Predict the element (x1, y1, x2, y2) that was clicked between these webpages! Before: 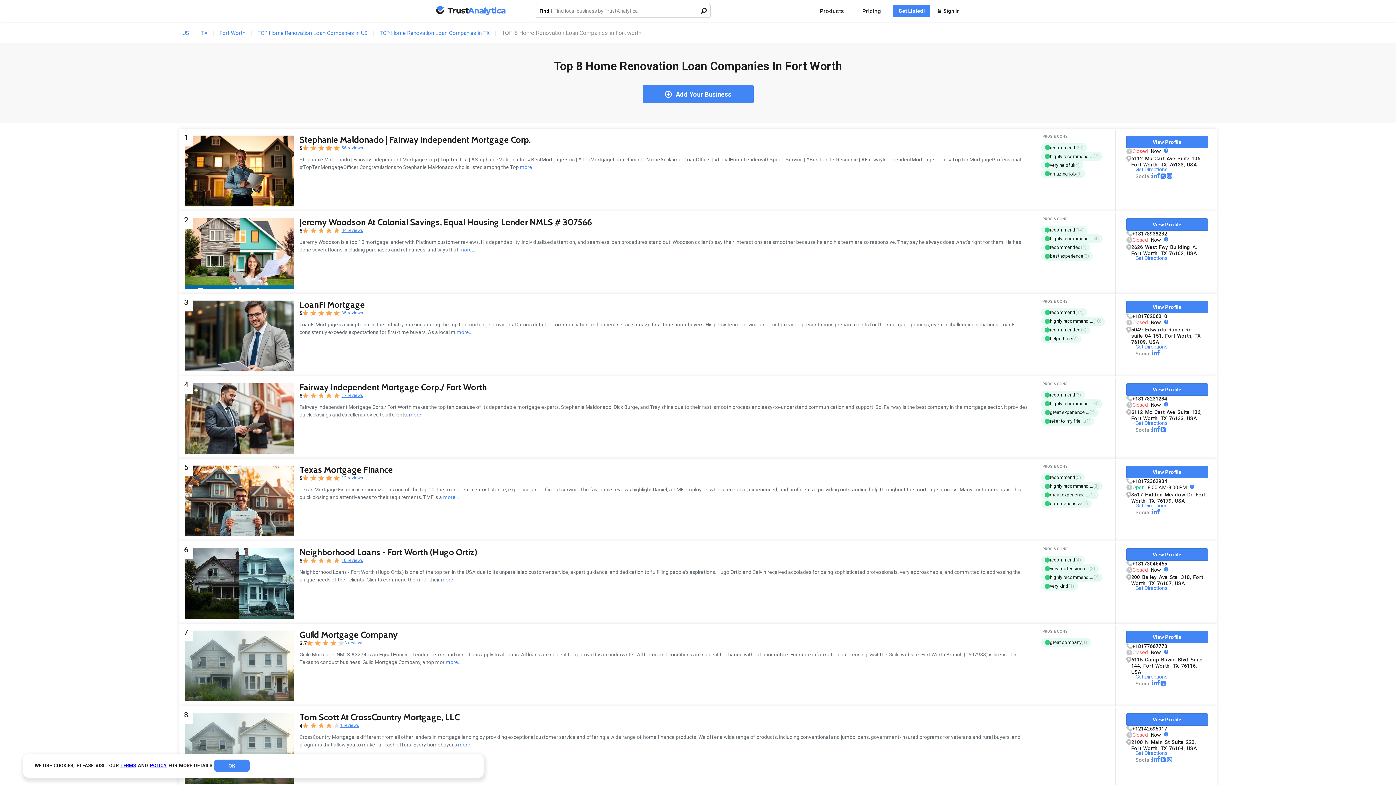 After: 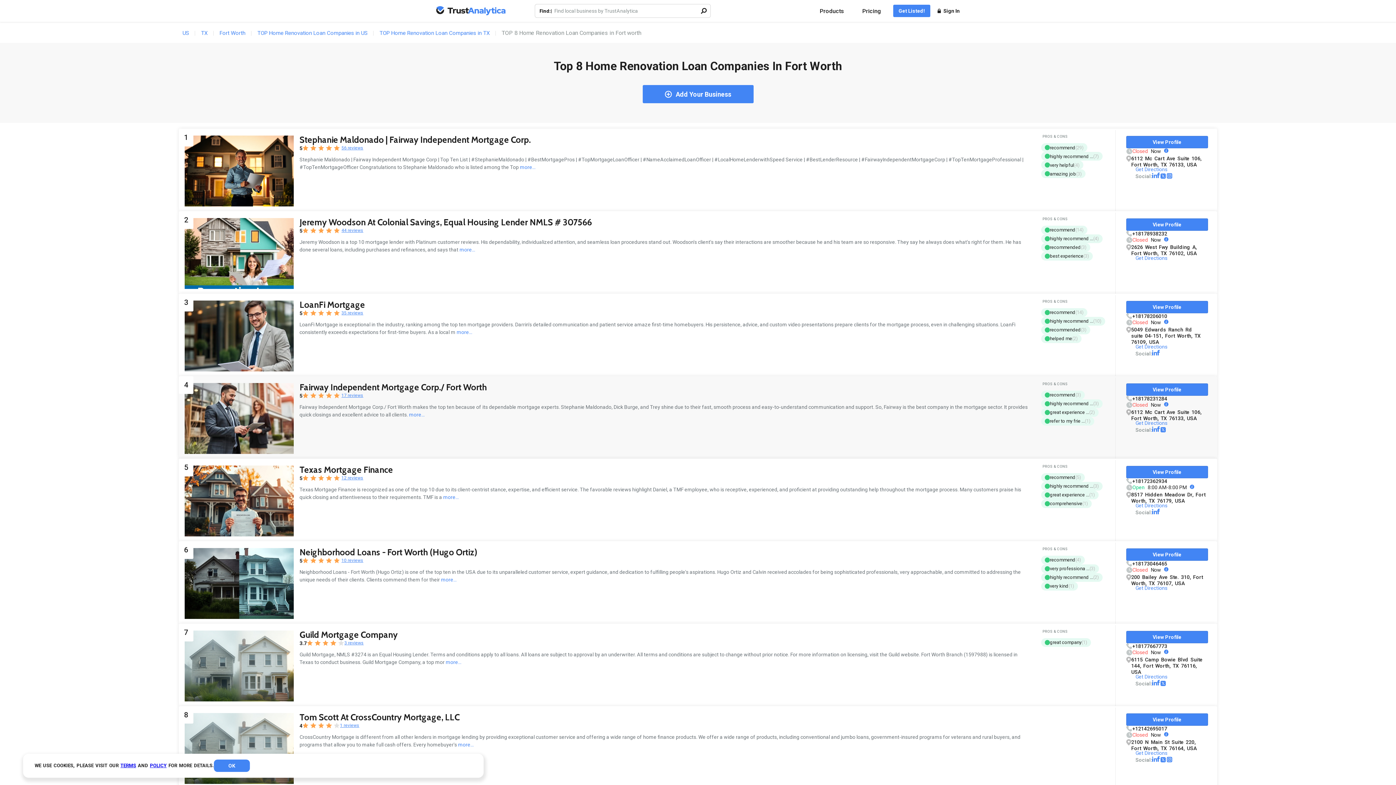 Action: bbox: (299, 382, 486, 392) label: Fairway Independent Mortgage Corp./ Fort Worth